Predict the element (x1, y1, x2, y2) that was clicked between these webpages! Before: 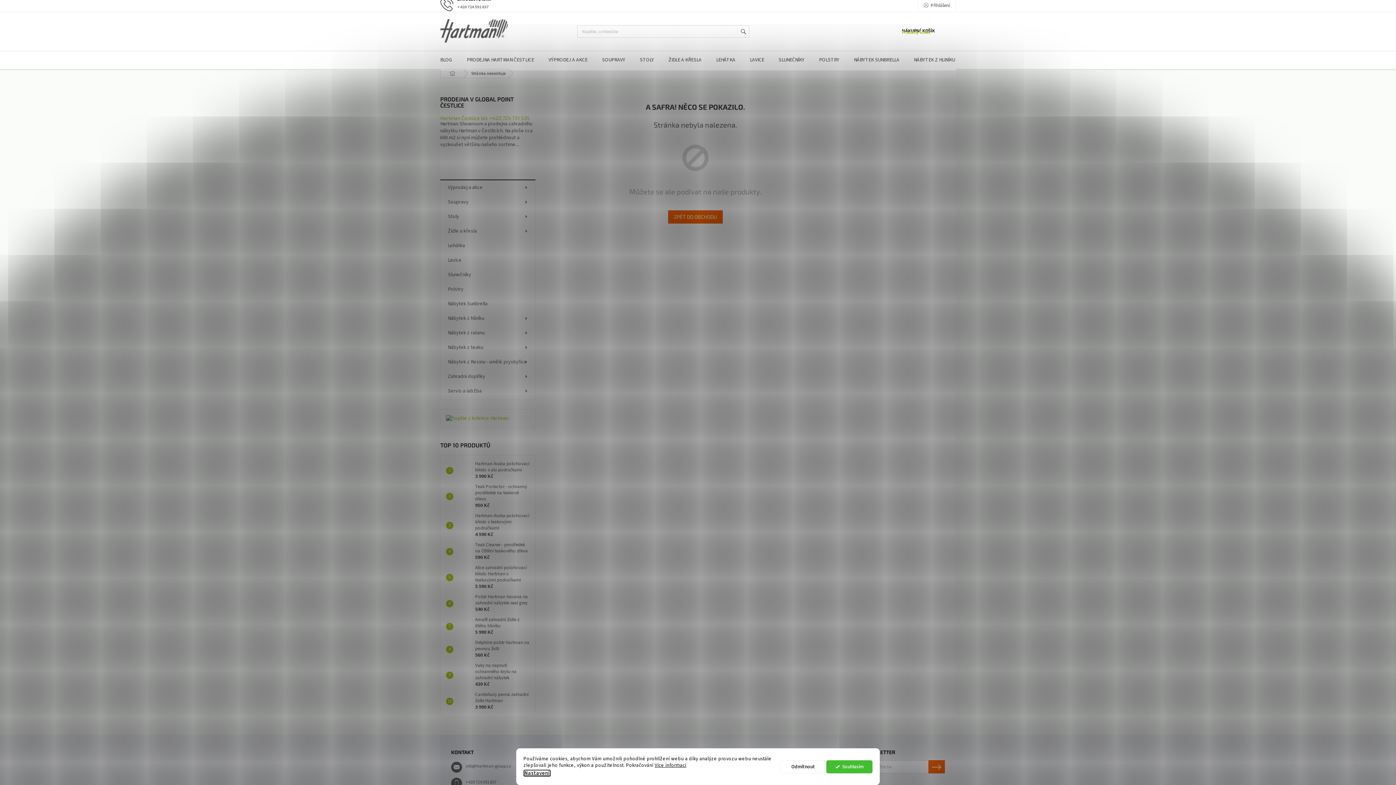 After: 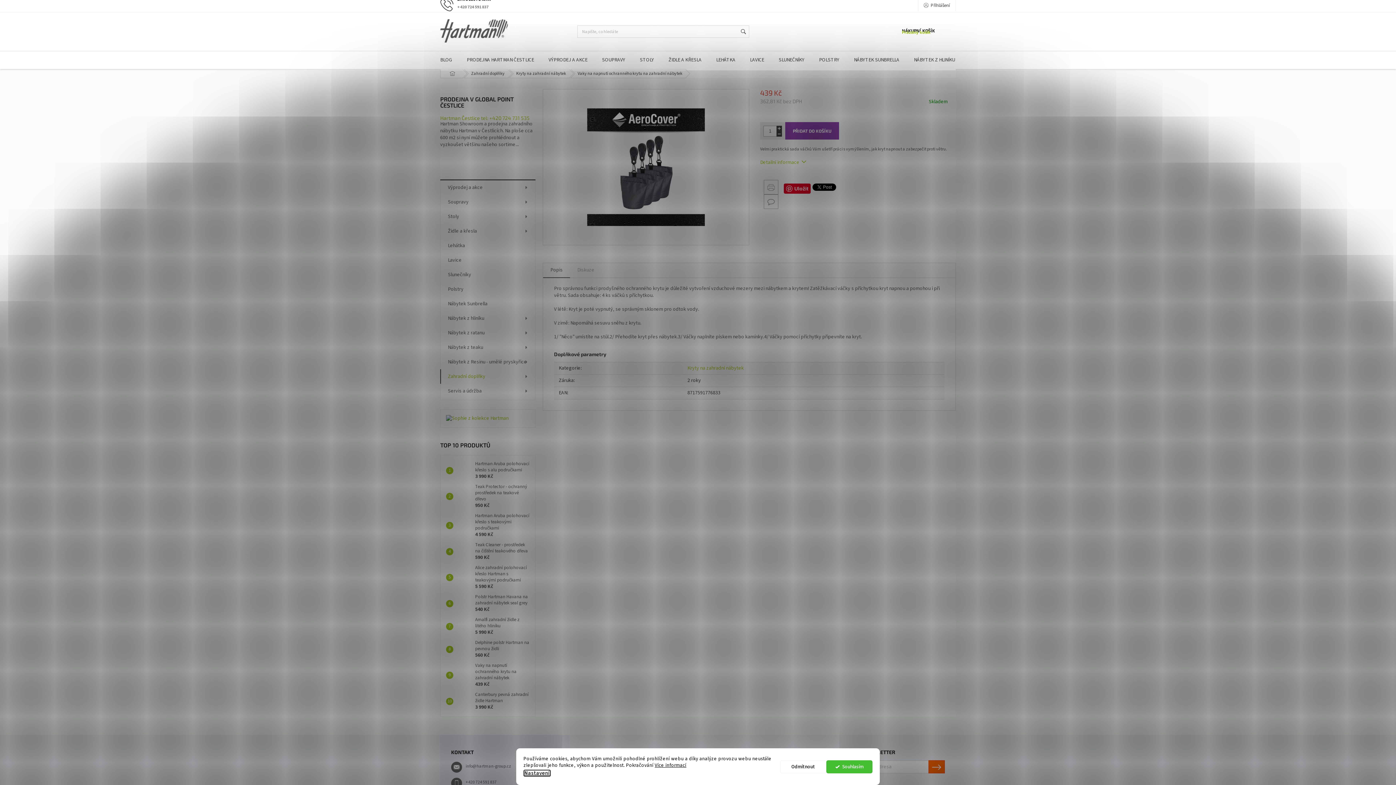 Action: bbox: (471, 662, 529, 688) label: Vaky na napnutí ochranného krytu na zahradní nábytek
439 Kč